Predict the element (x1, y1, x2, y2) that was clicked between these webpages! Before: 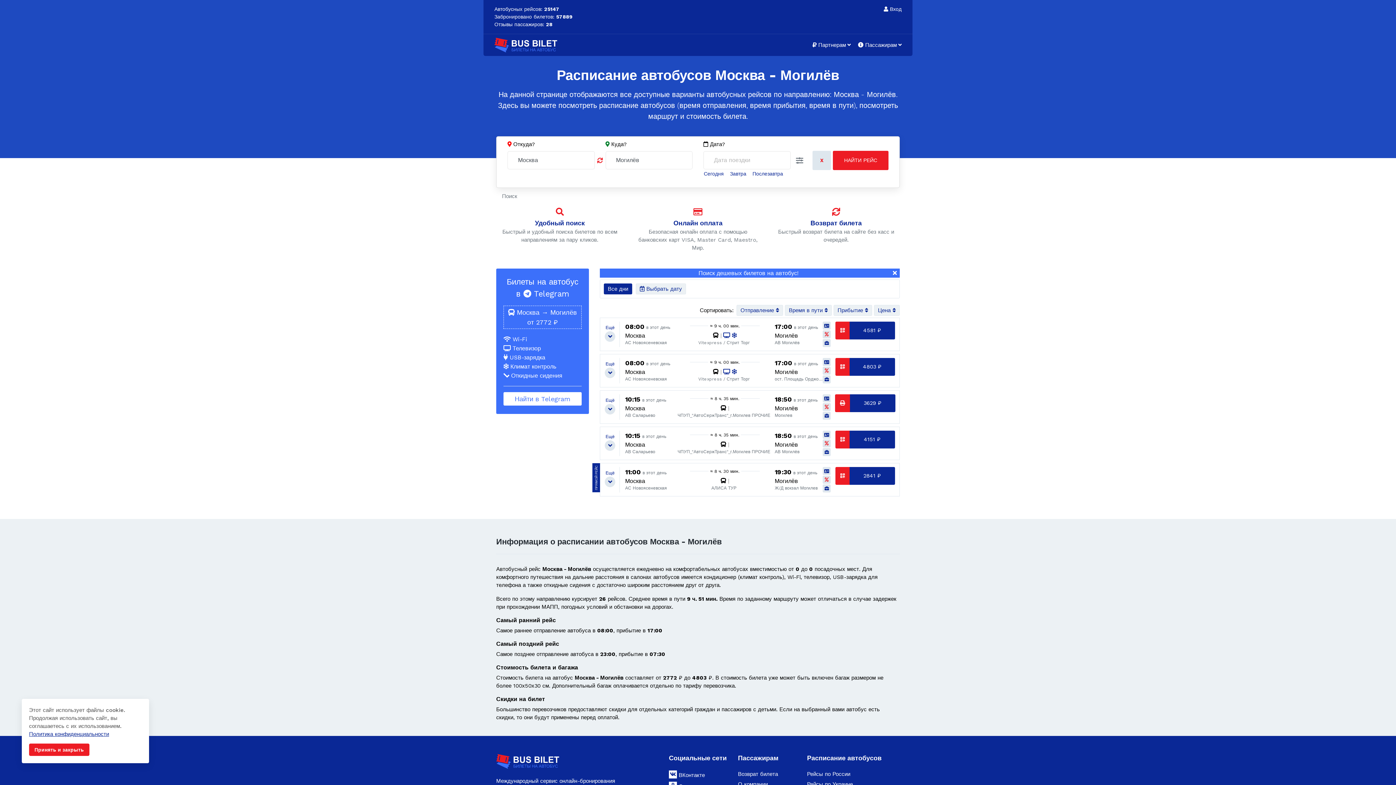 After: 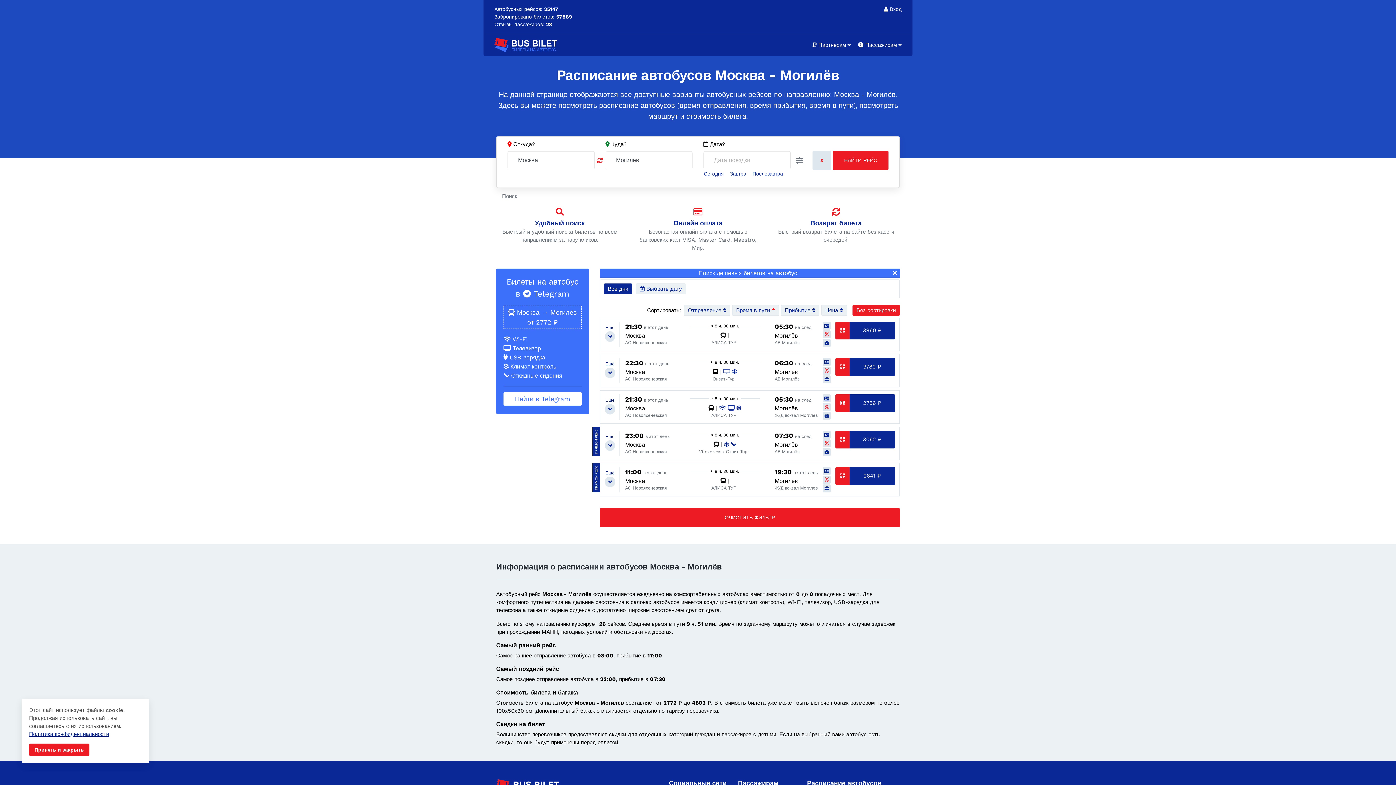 Action: label: Время в пути  bbox: (785, 305, 832, 315)